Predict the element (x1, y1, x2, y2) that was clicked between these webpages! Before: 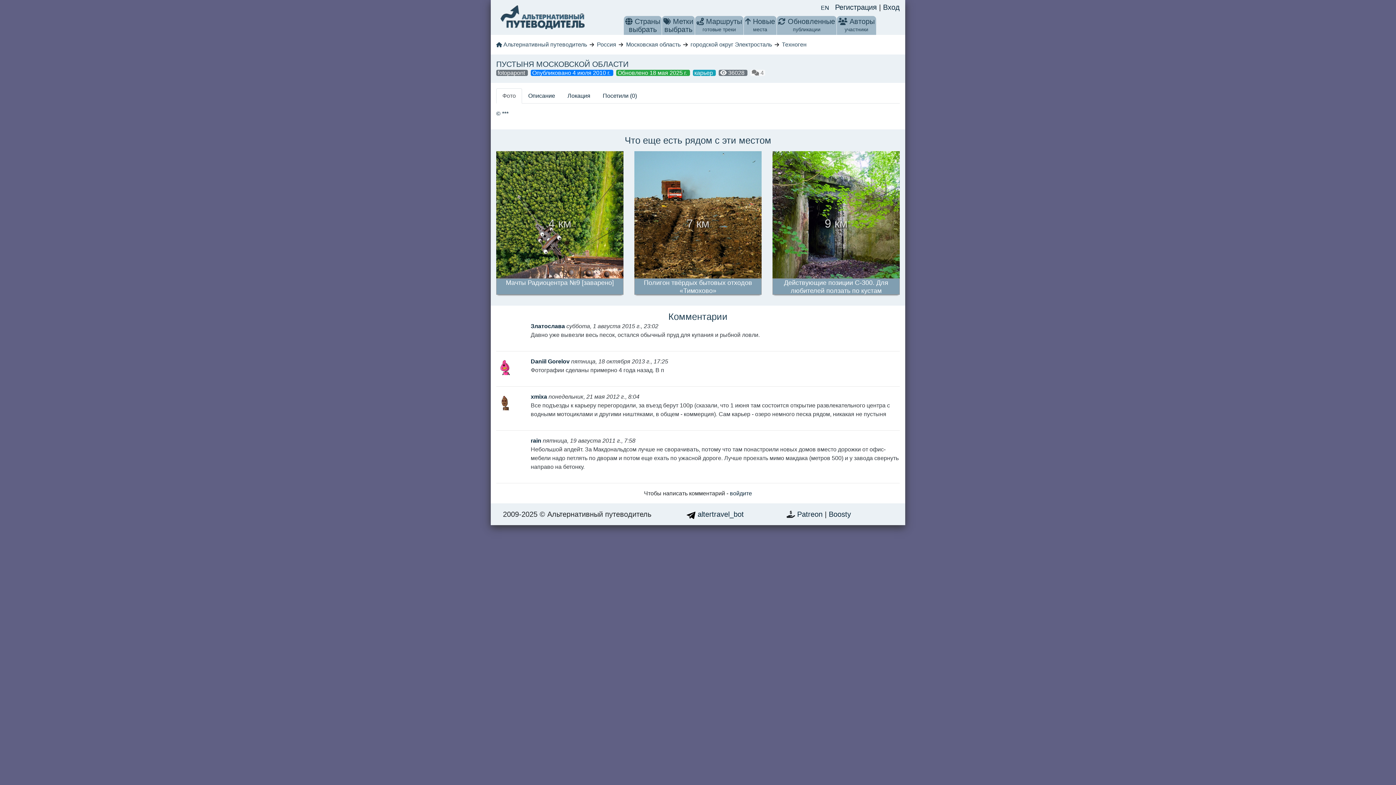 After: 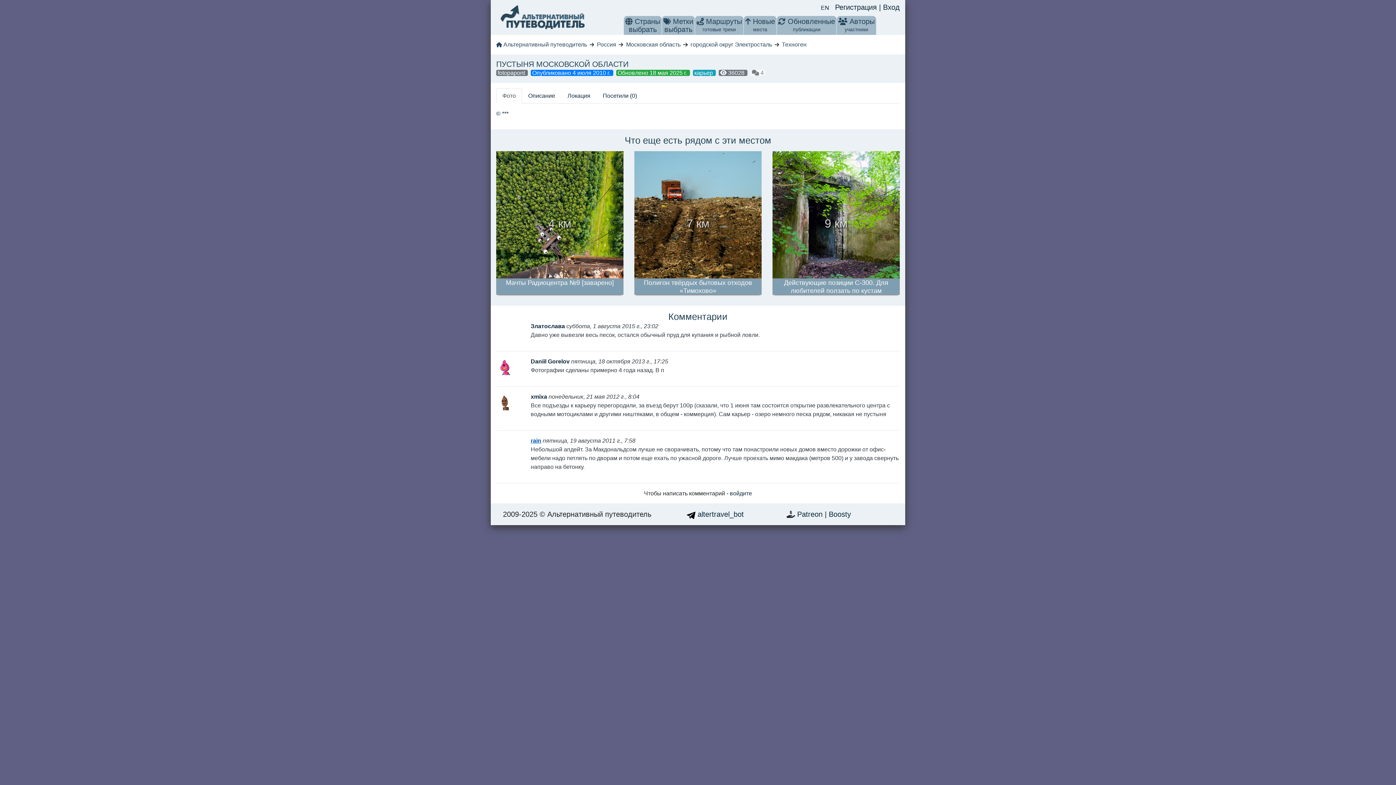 Action: bbox: (530, 437, 541, 444) label: rain